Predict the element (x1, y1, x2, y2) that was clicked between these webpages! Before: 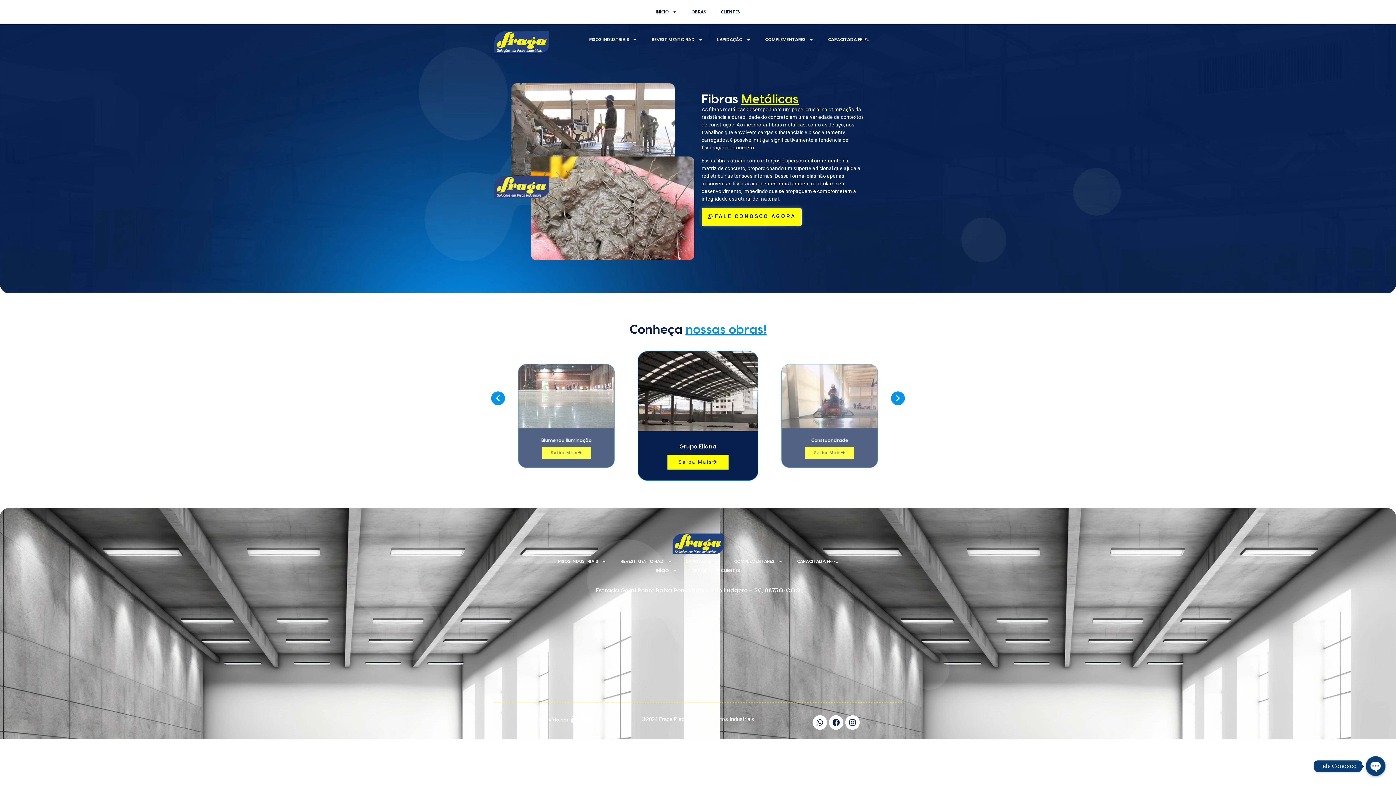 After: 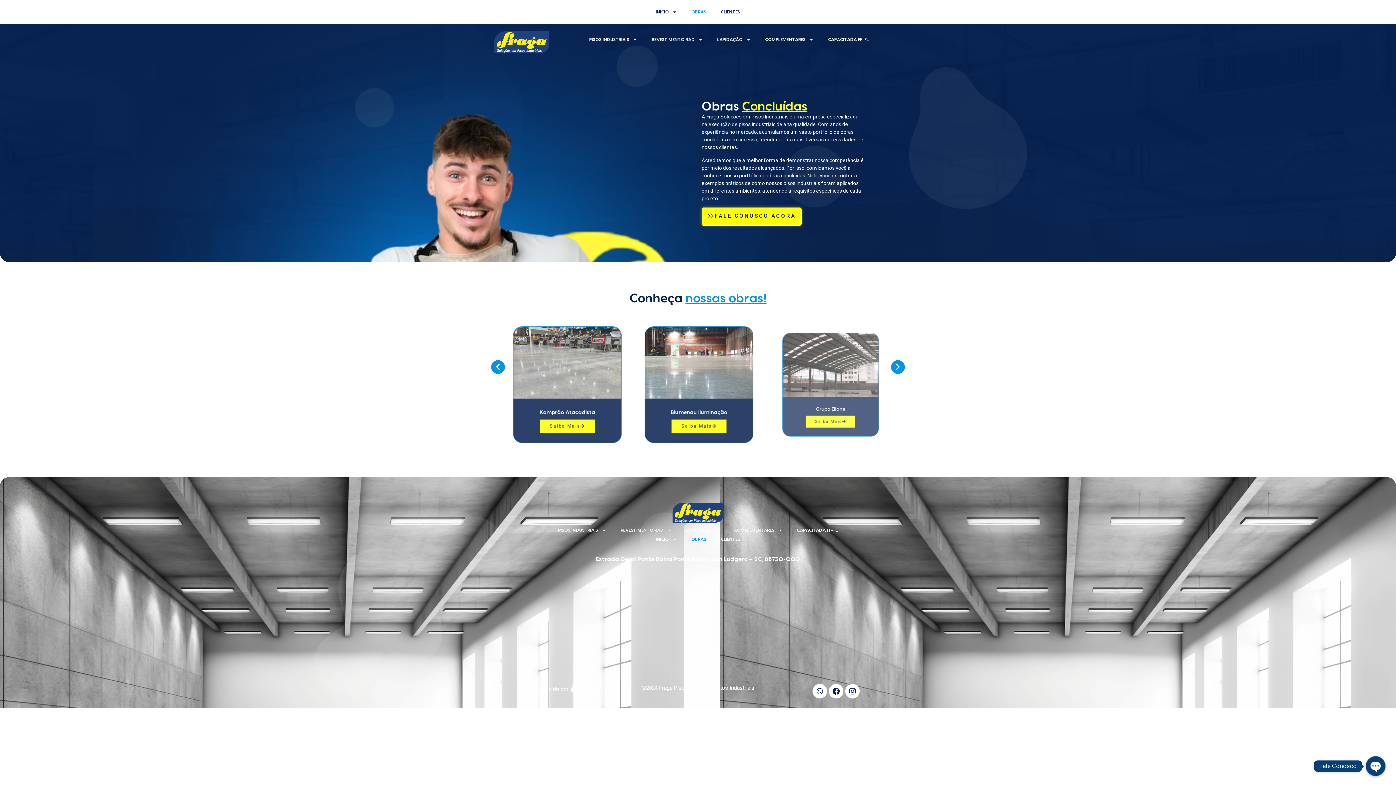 Action: label: OBRAS bbox: (684, 562, 713, 579)